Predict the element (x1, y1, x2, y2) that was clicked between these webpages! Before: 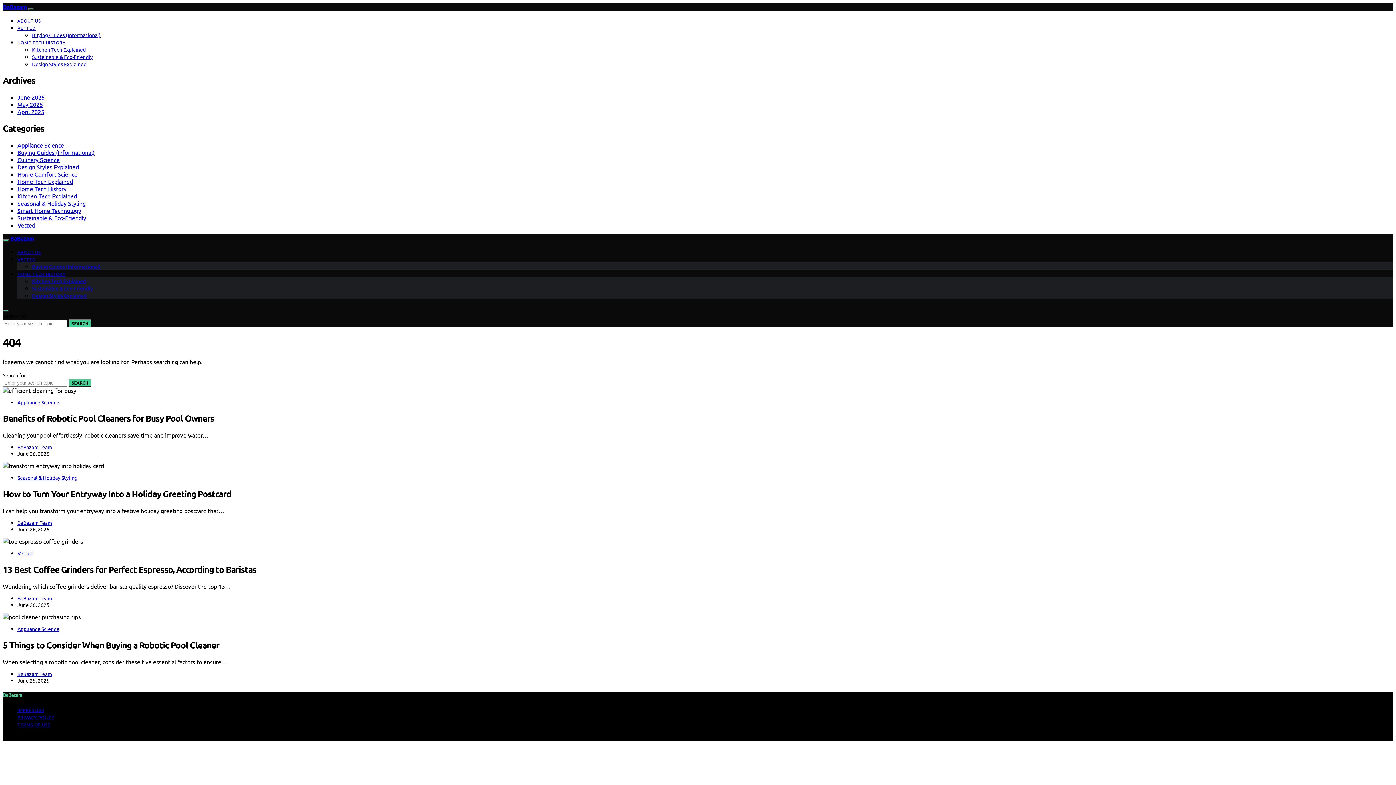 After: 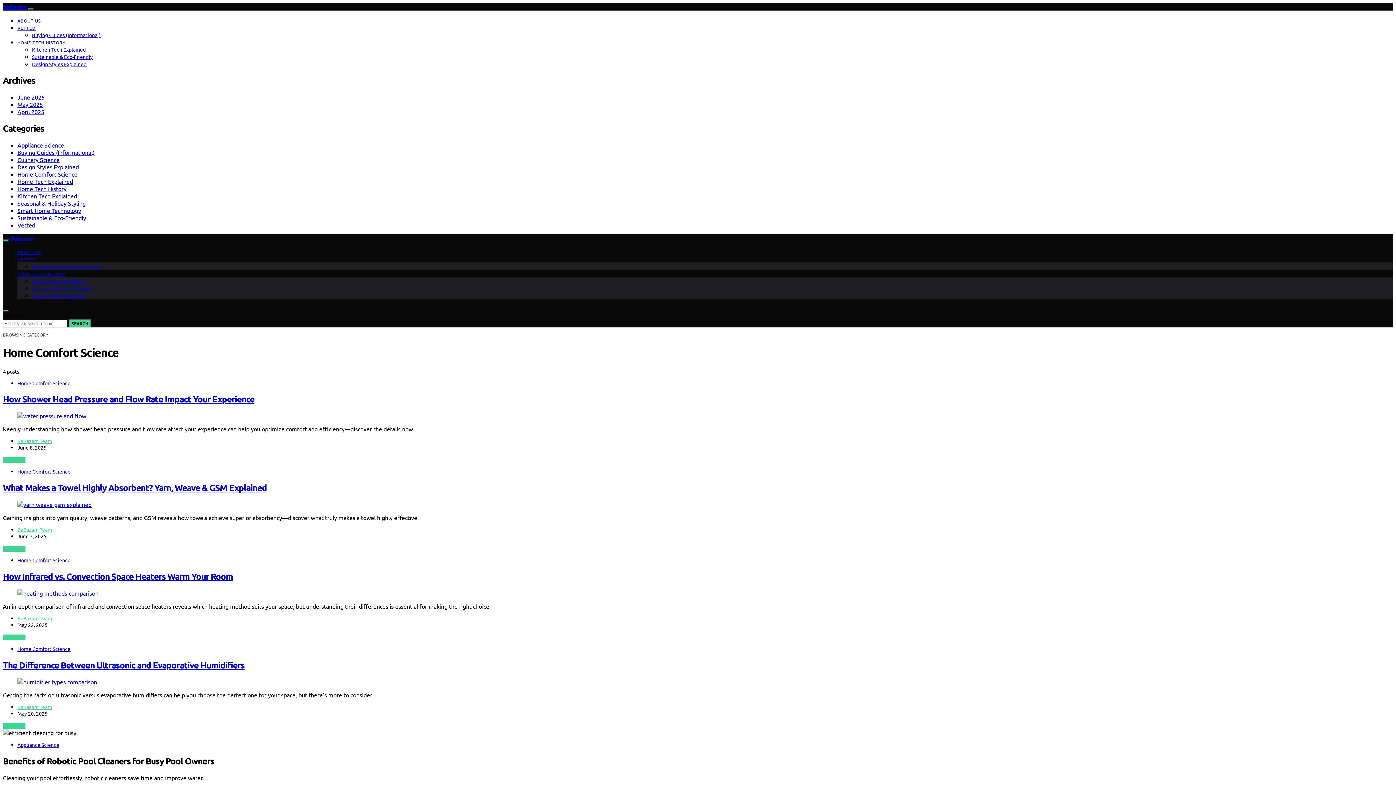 Action: bbox: (17, 170, 77, 177) label: Home Comfort Science